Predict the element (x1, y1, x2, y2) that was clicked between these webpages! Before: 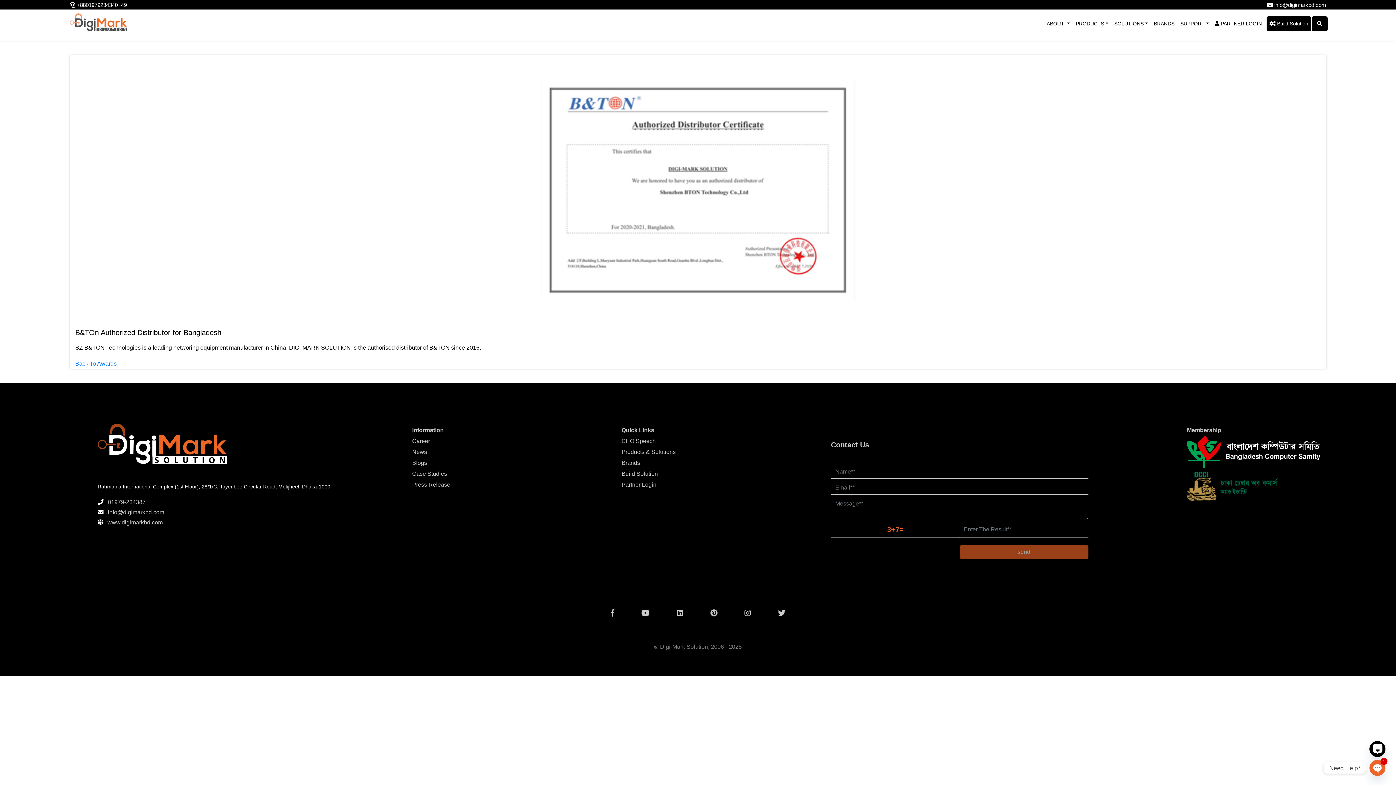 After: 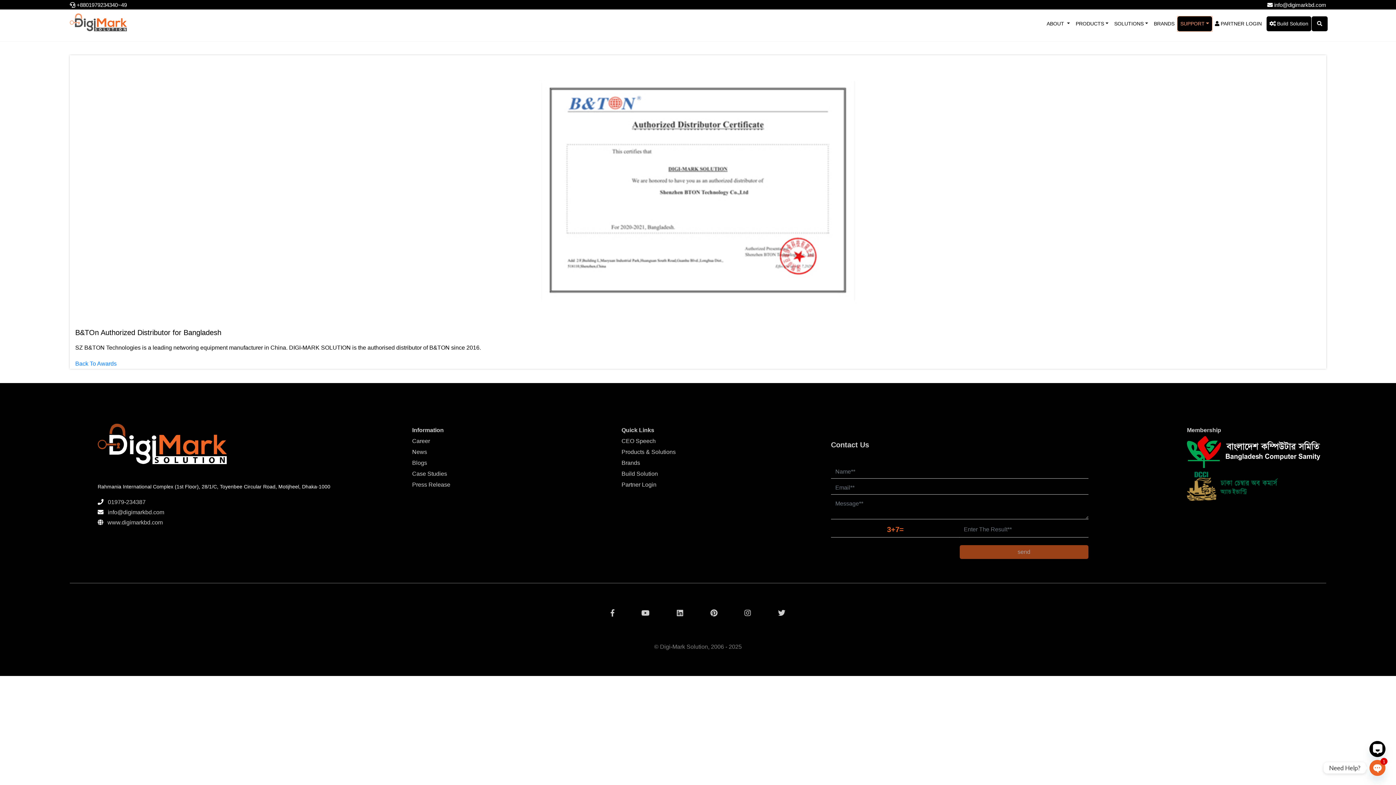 Action: label: SUPPORT bbox: (1177, 16, 1212, 31)